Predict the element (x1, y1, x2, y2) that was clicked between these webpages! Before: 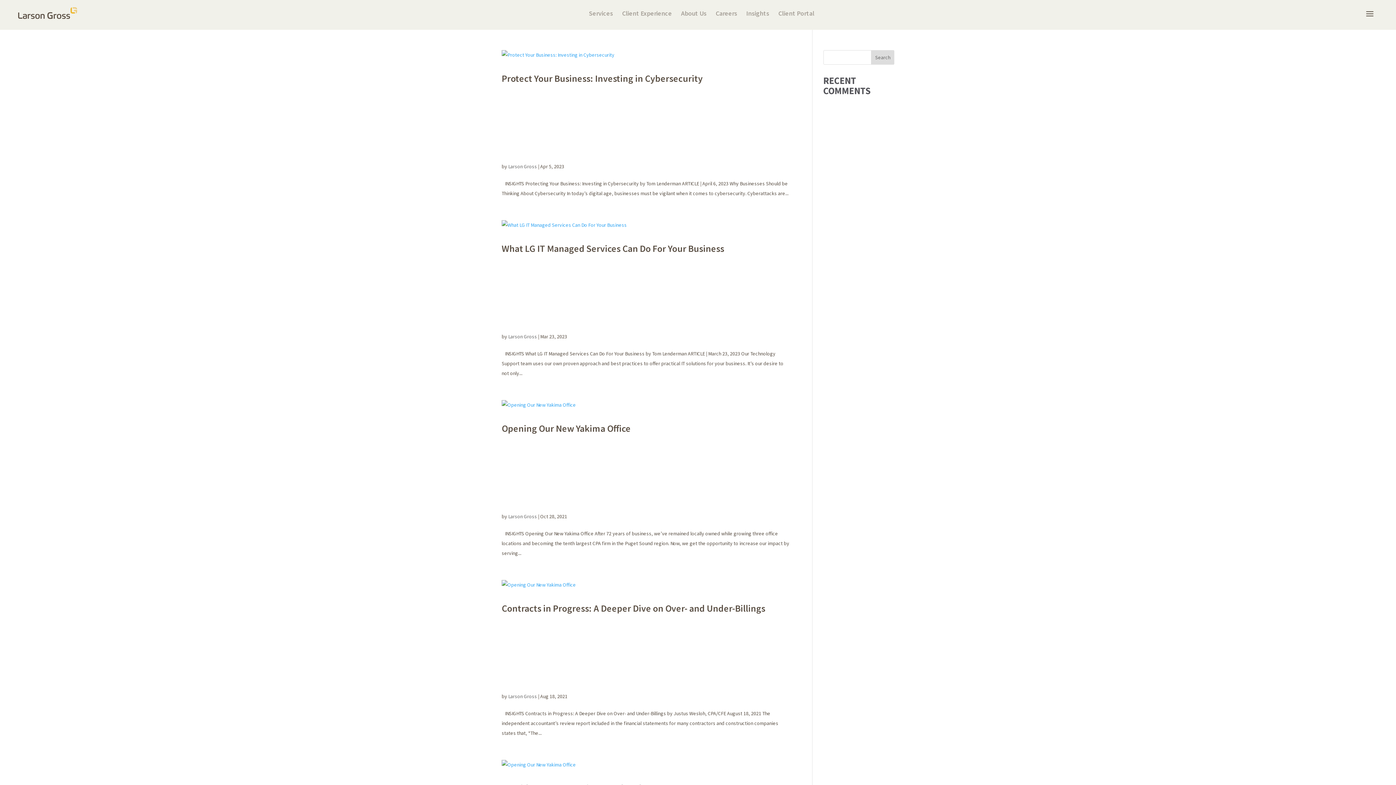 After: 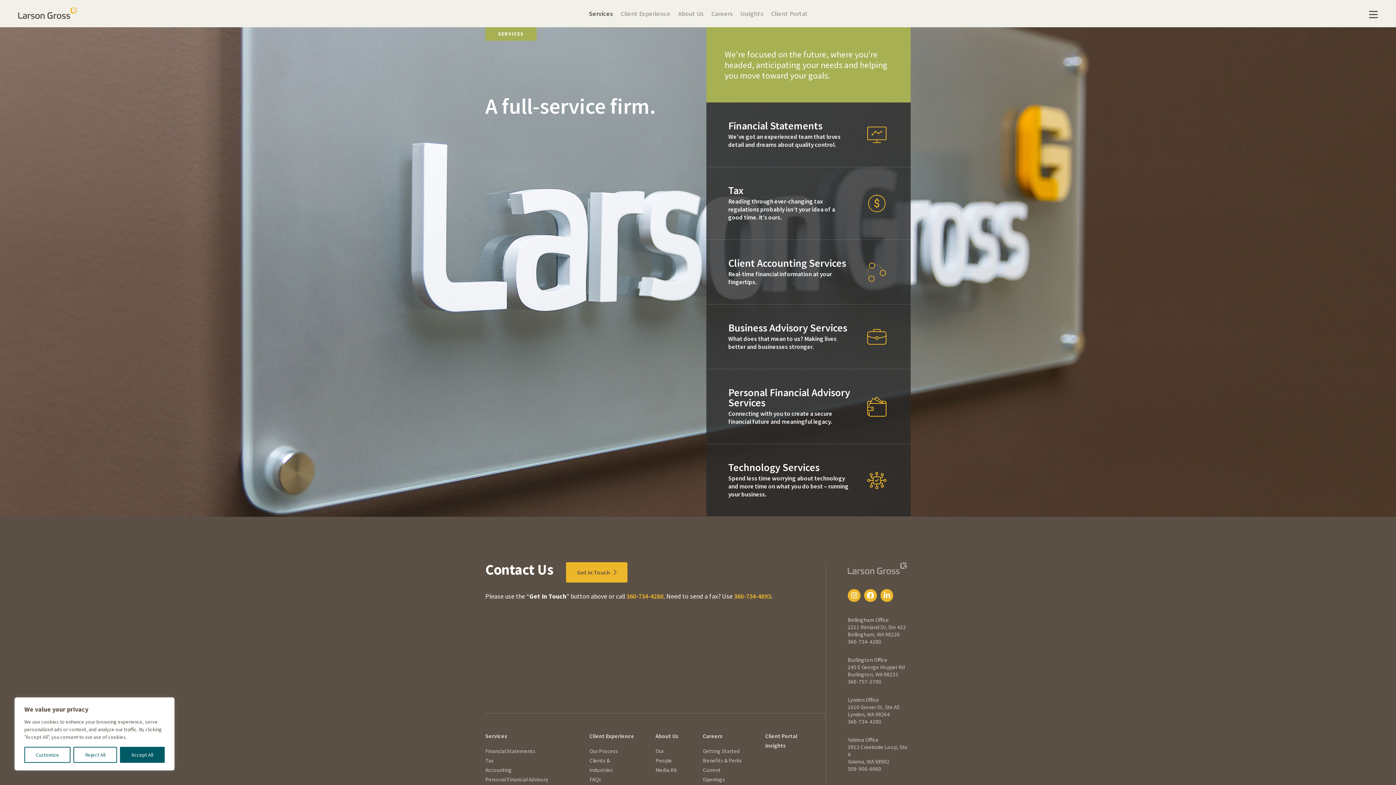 Action: bbox: (589, 10, 613, 18) label: Services